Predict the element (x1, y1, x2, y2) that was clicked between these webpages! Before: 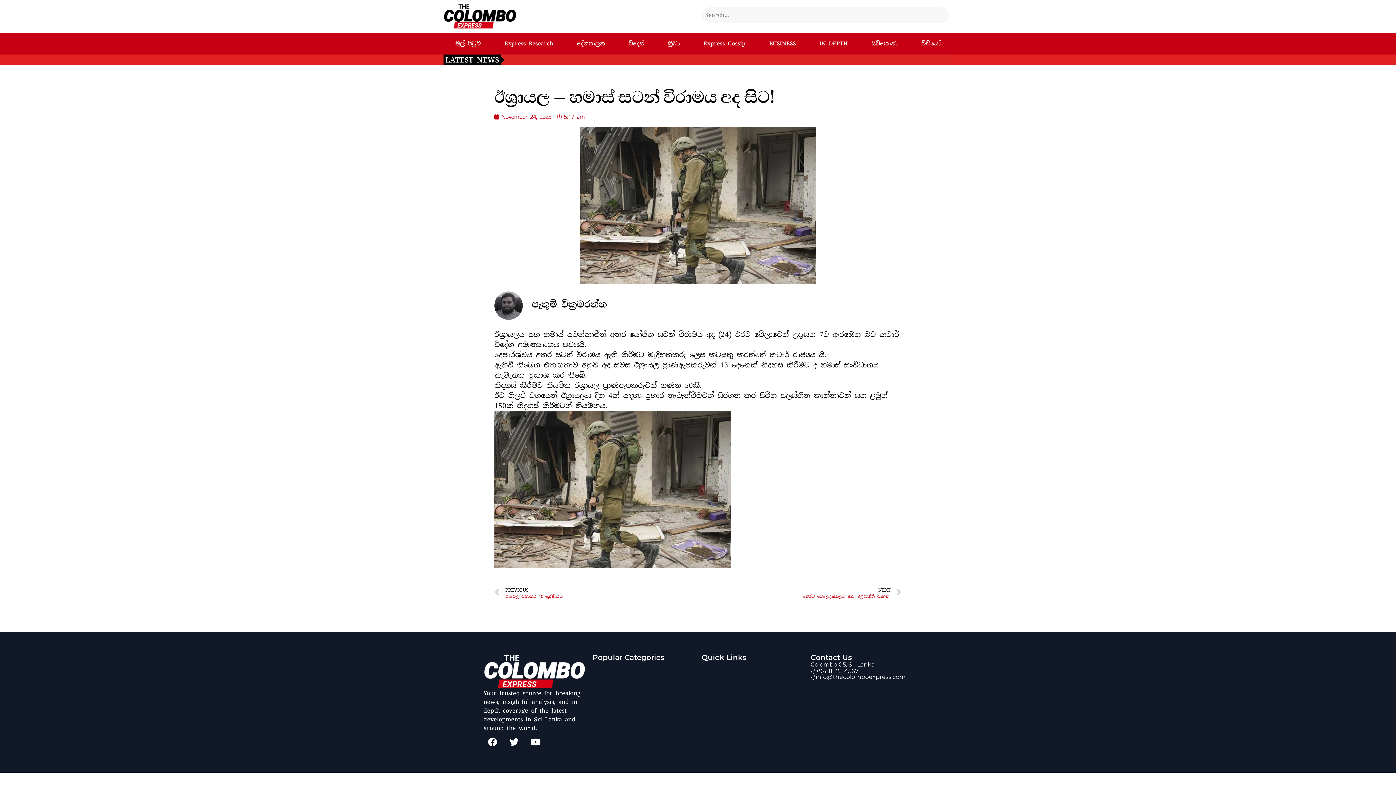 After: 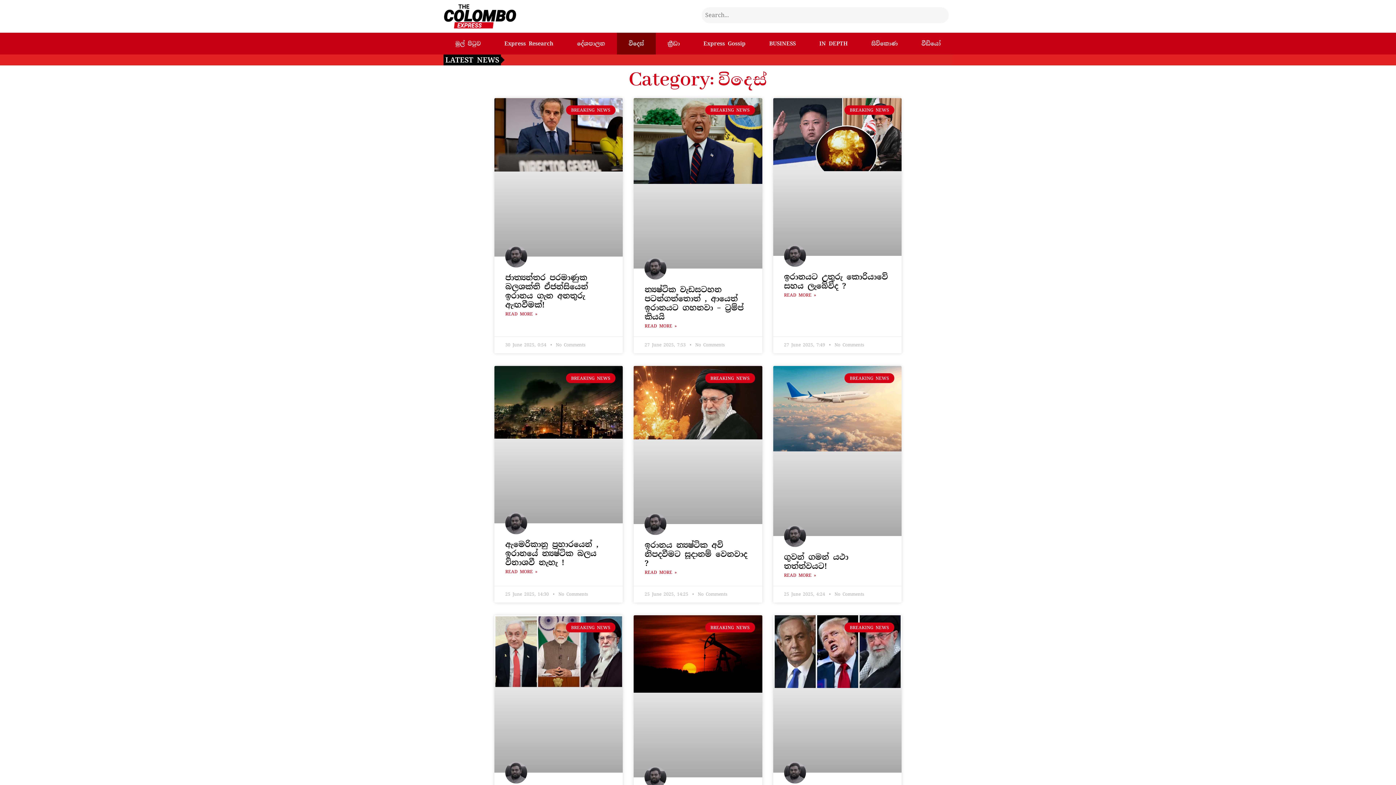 Action: label: විදෙස් bbox: (616, 32, 655, 54)